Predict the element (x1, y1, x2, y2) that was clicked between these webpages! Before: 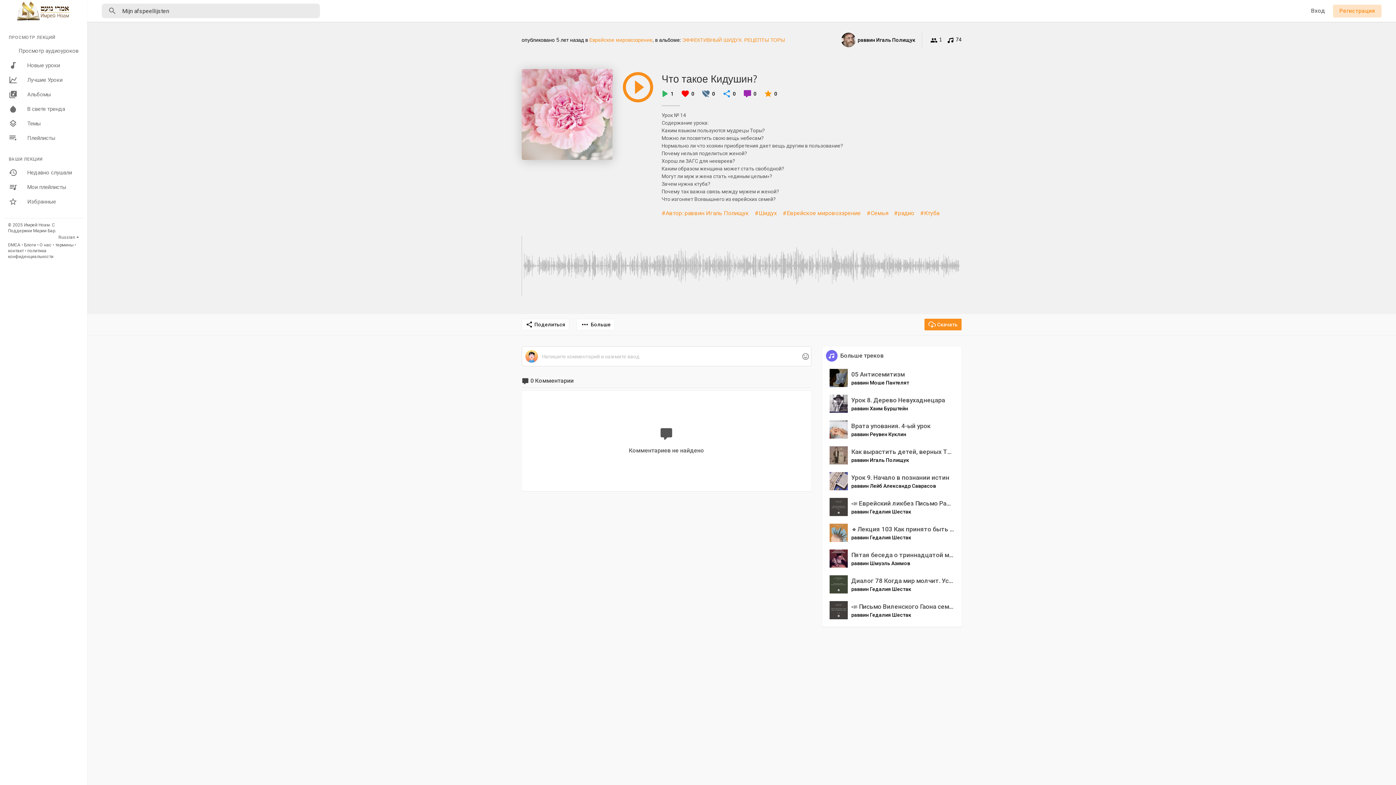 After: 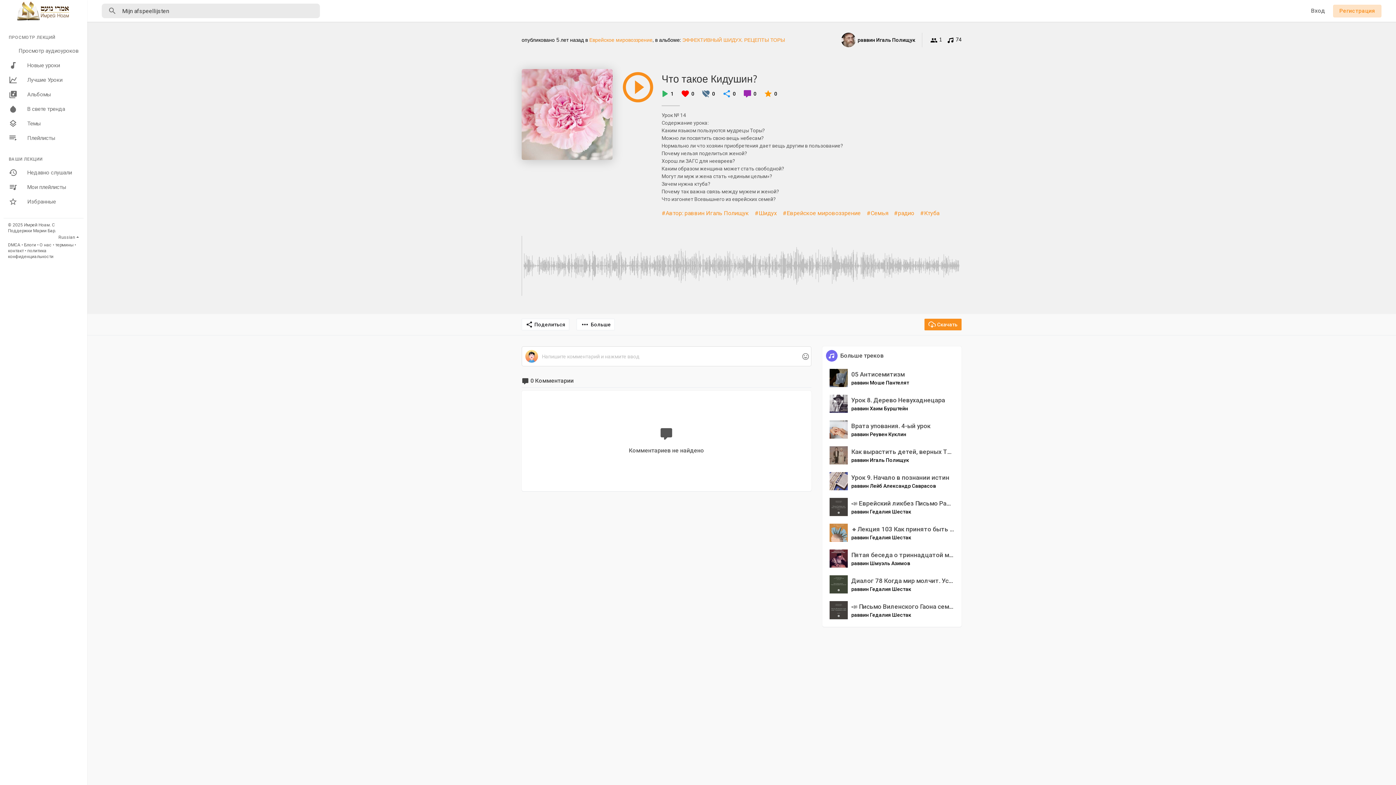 Action: bbox: (924, 318, 961, 330) label: Скачать